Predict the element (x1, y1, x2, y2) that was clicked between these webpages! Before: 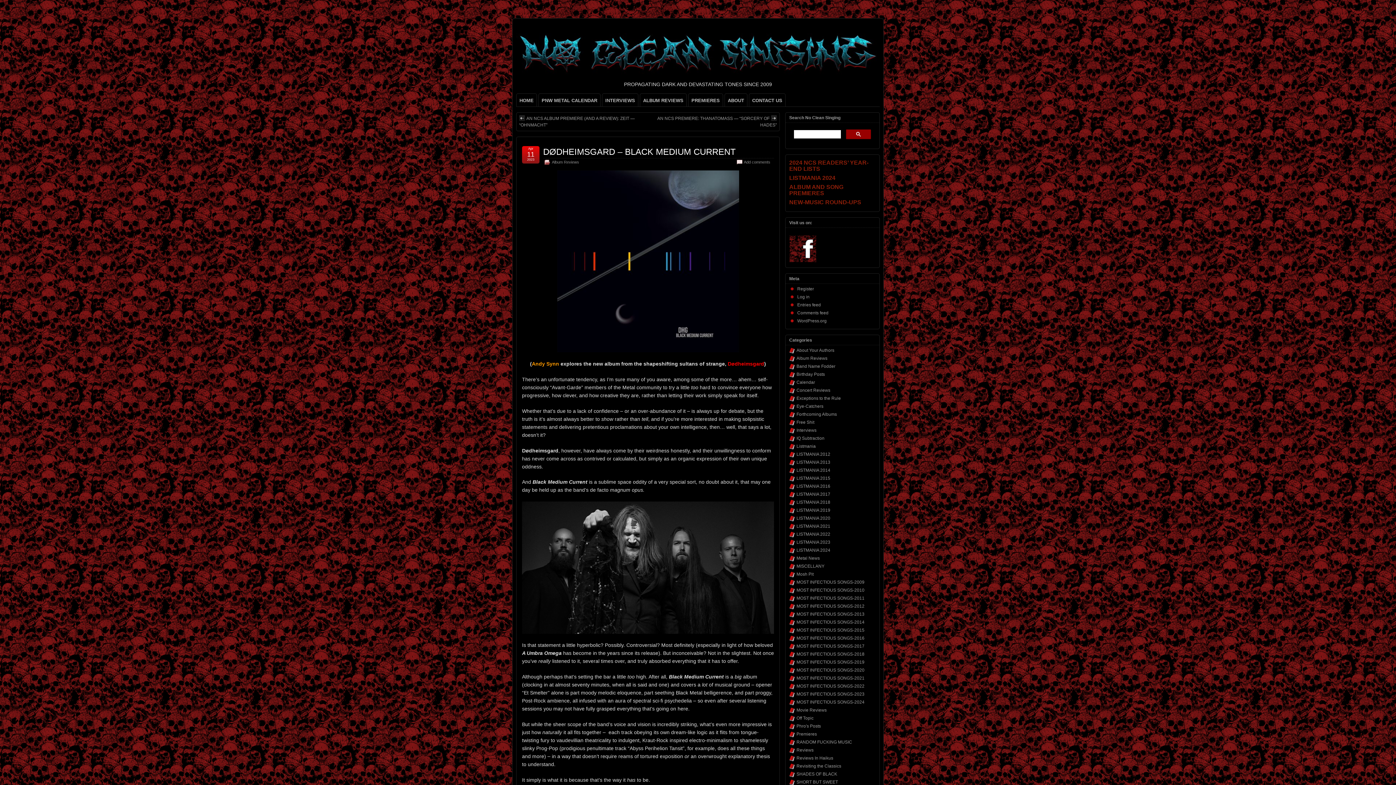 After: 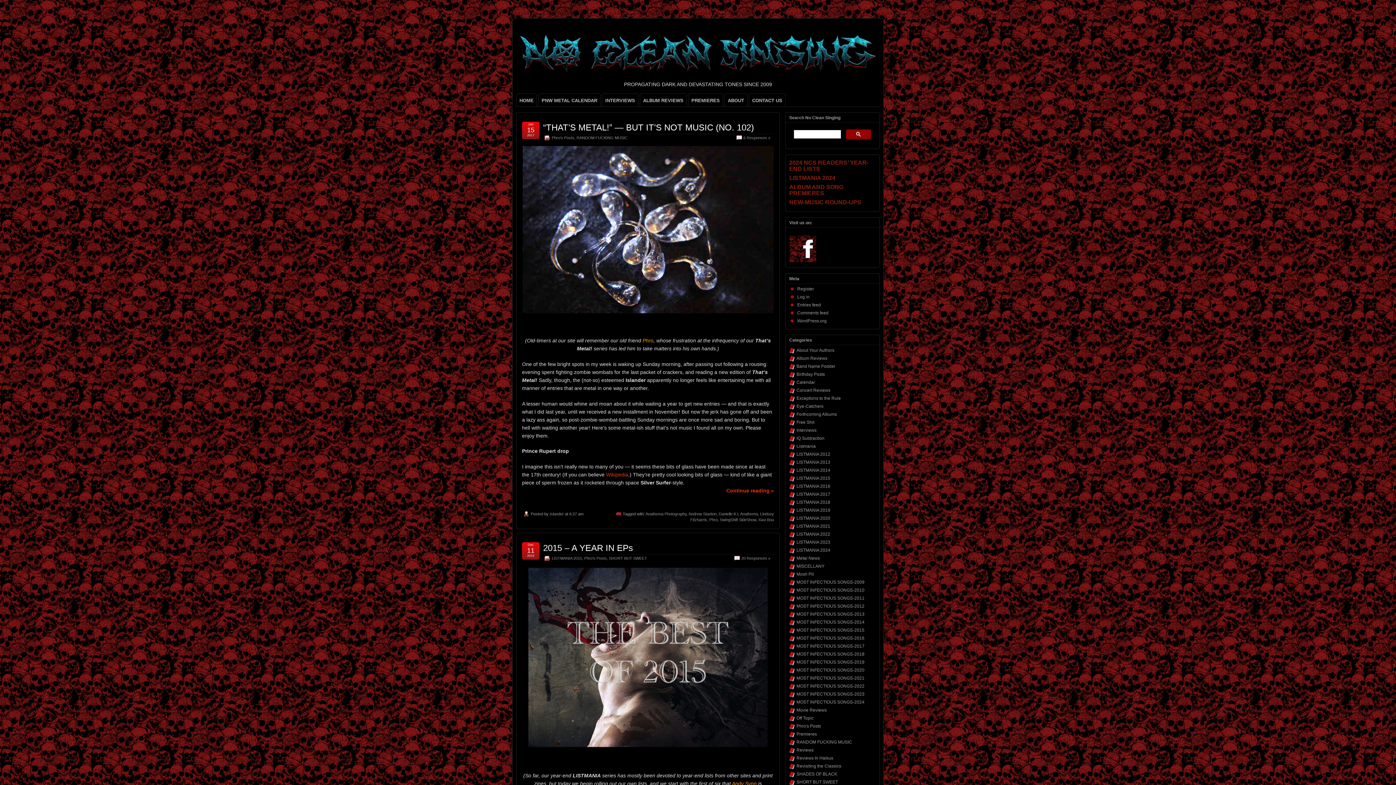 Action: label: Phro's Posts bbox: (796, 723, 821, 729)